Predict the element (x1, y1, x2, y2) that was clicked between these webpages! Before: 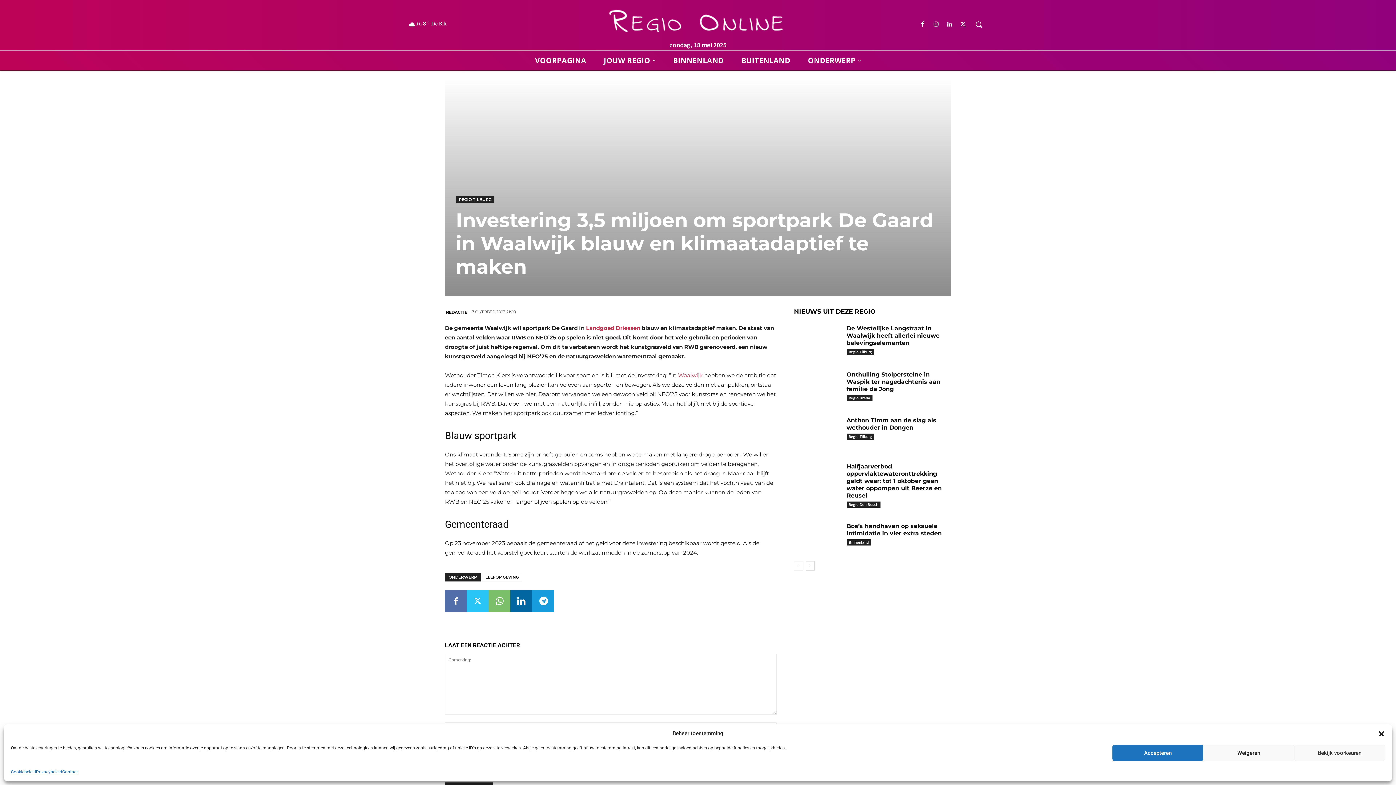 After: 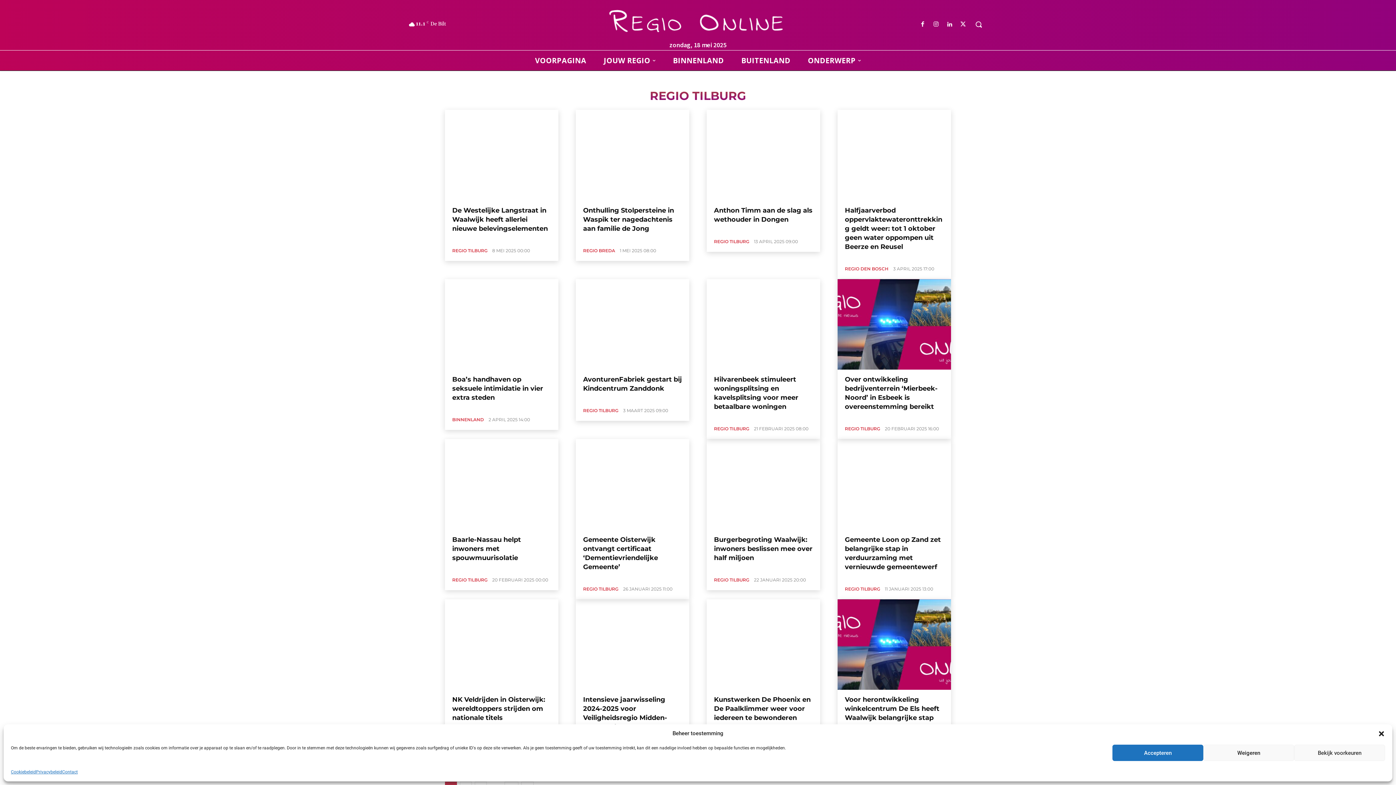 Action: label: Regio Tilburg bbox: (846, 433, 874, 440)